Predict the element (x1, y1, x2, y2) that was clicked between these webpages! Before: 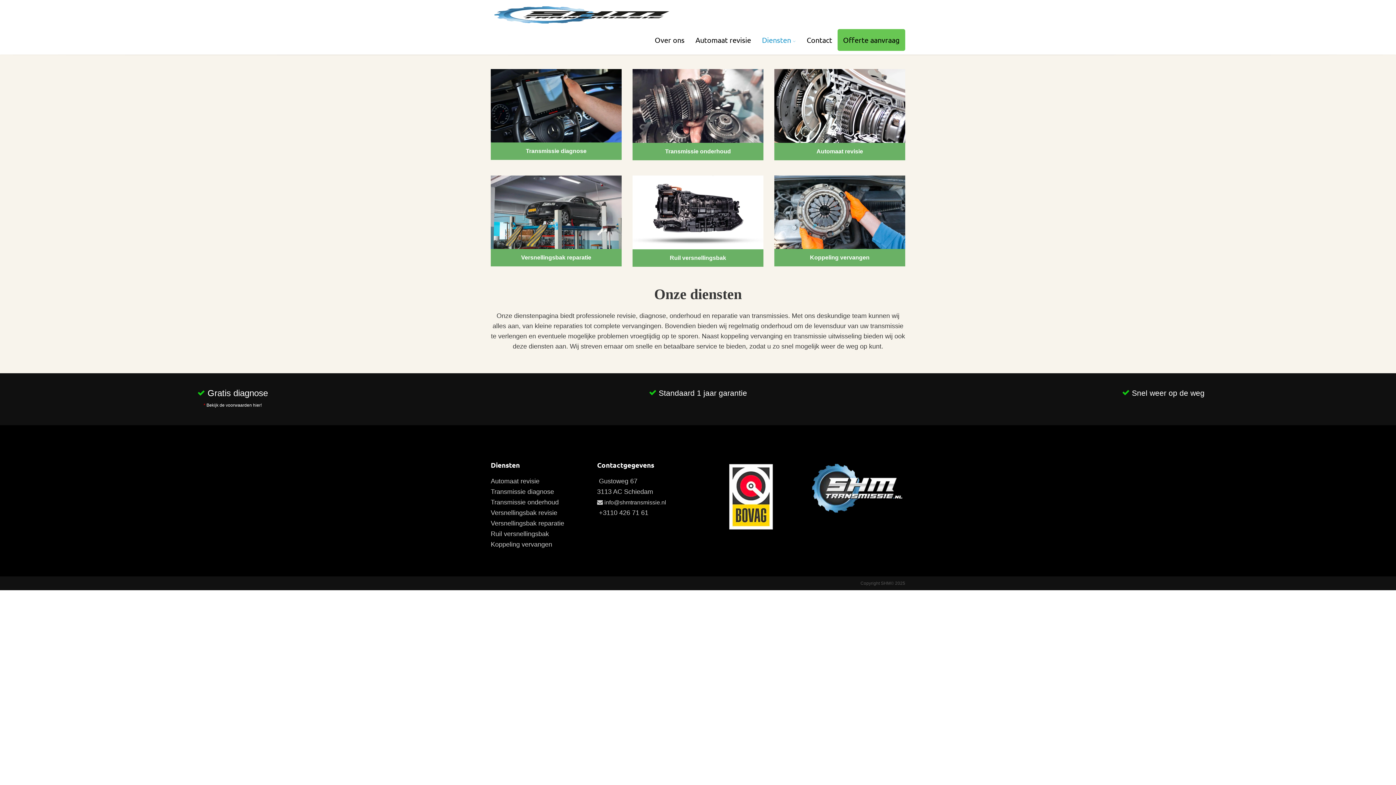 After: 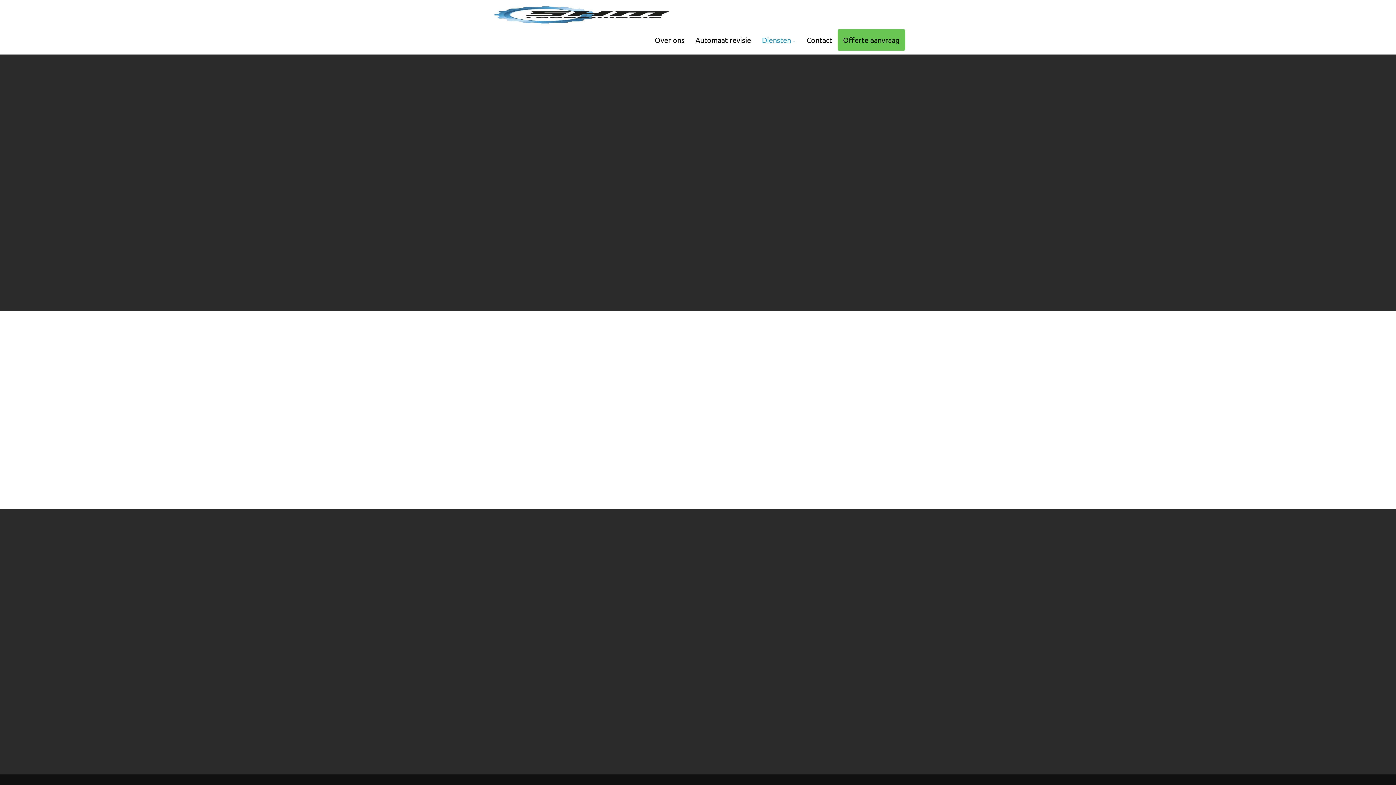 Action: bbox: (632, 175, 763, 249)